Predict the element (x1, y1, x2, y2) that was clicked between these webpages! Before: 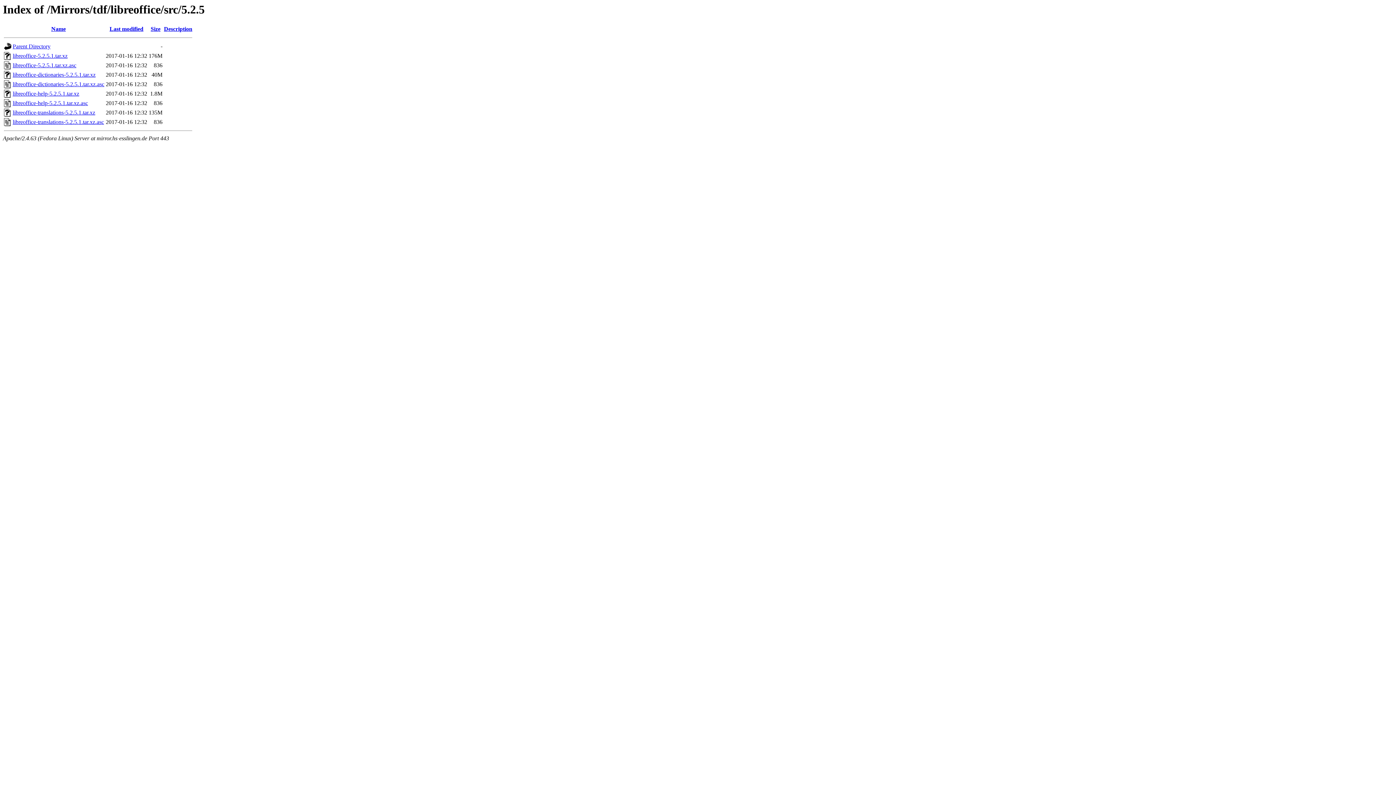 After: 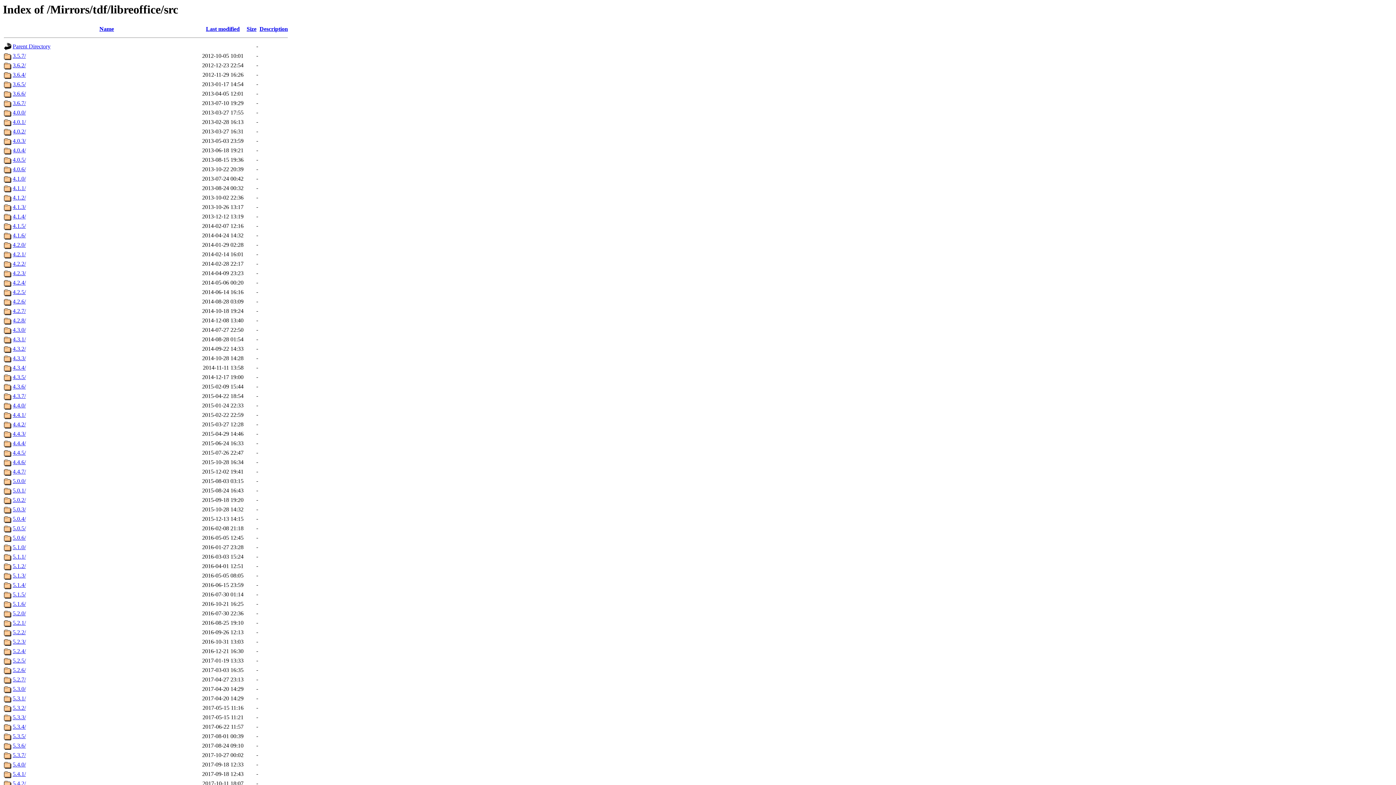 Action: bbox: (12, 43, 50, 49) label: Parent Directory